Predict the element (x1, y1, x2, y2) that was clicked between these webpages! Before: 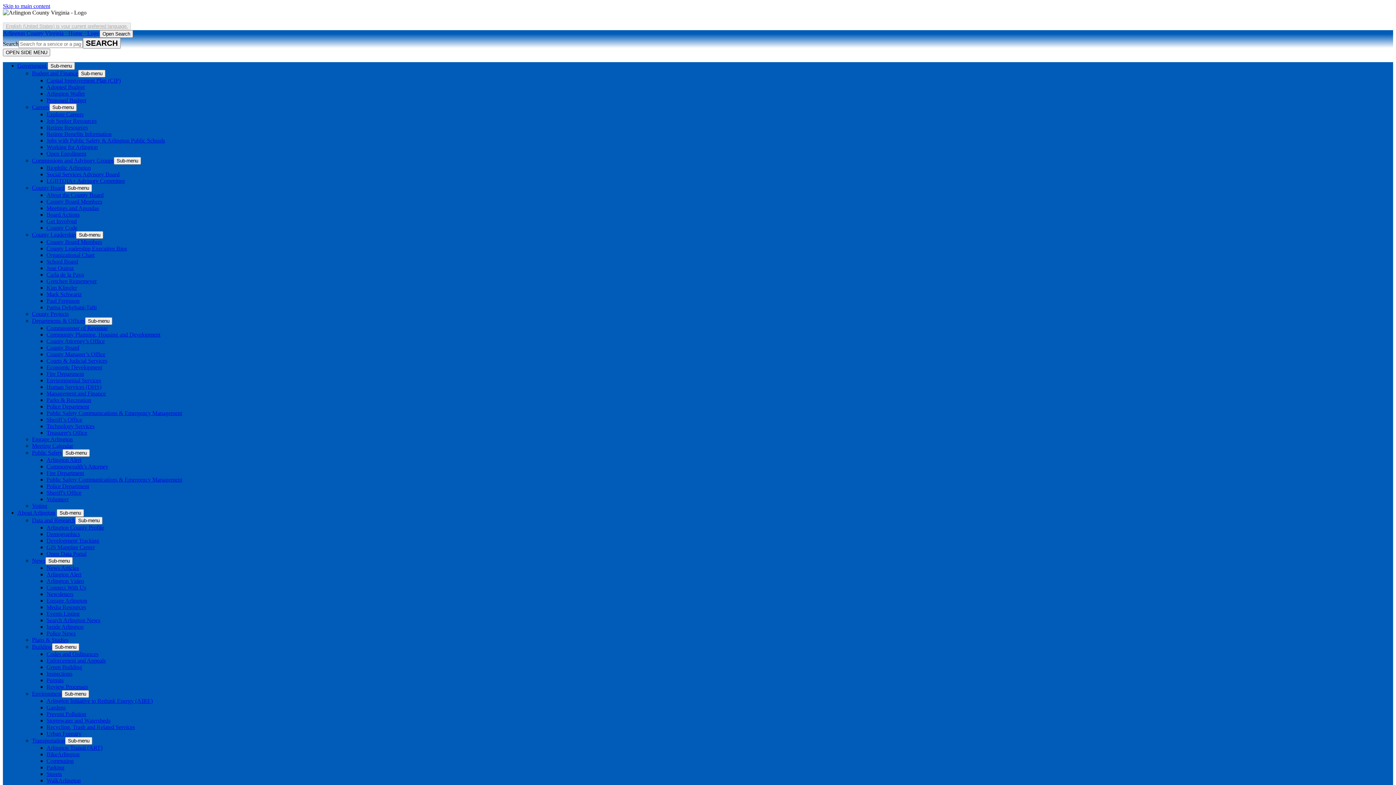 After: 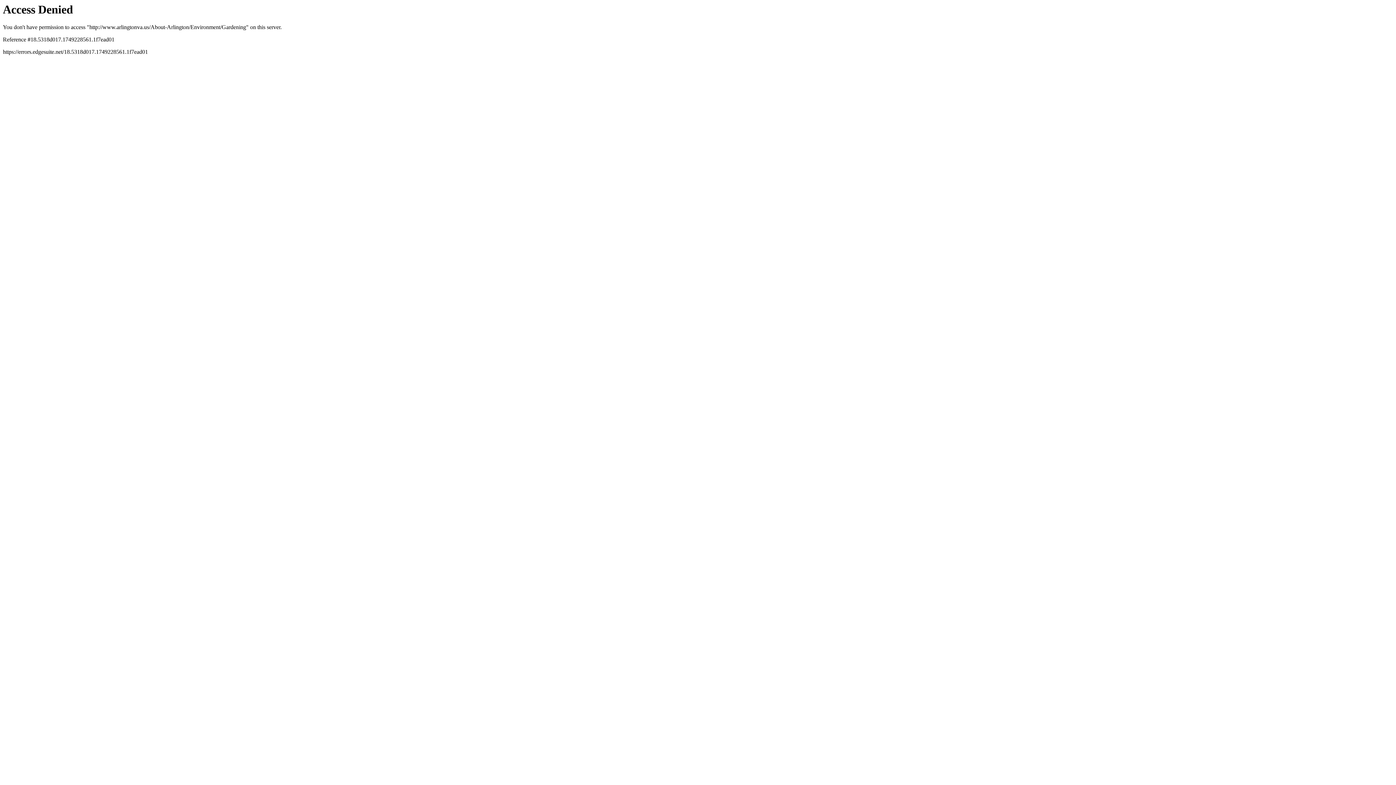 Action: bbox: (46, 704, 65, 710) label: Gardens